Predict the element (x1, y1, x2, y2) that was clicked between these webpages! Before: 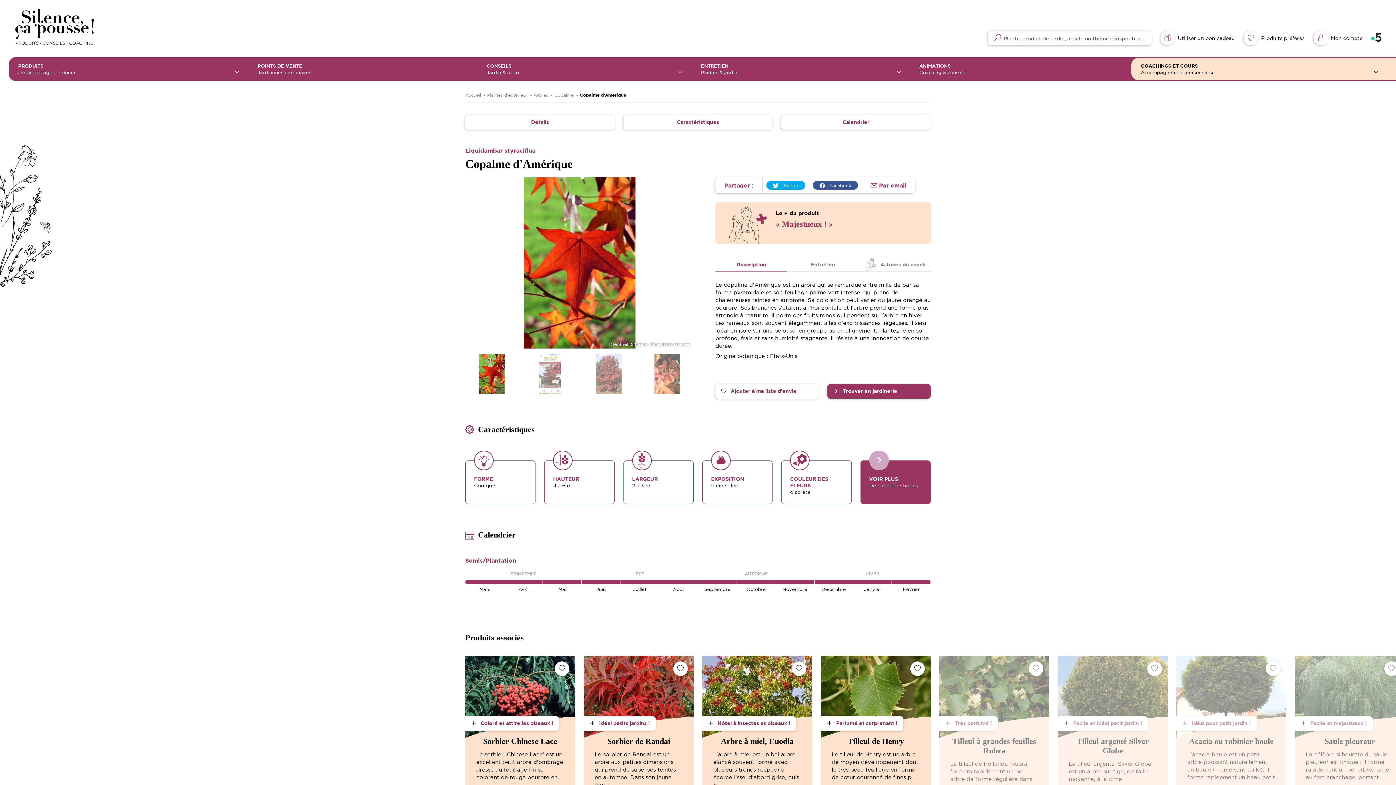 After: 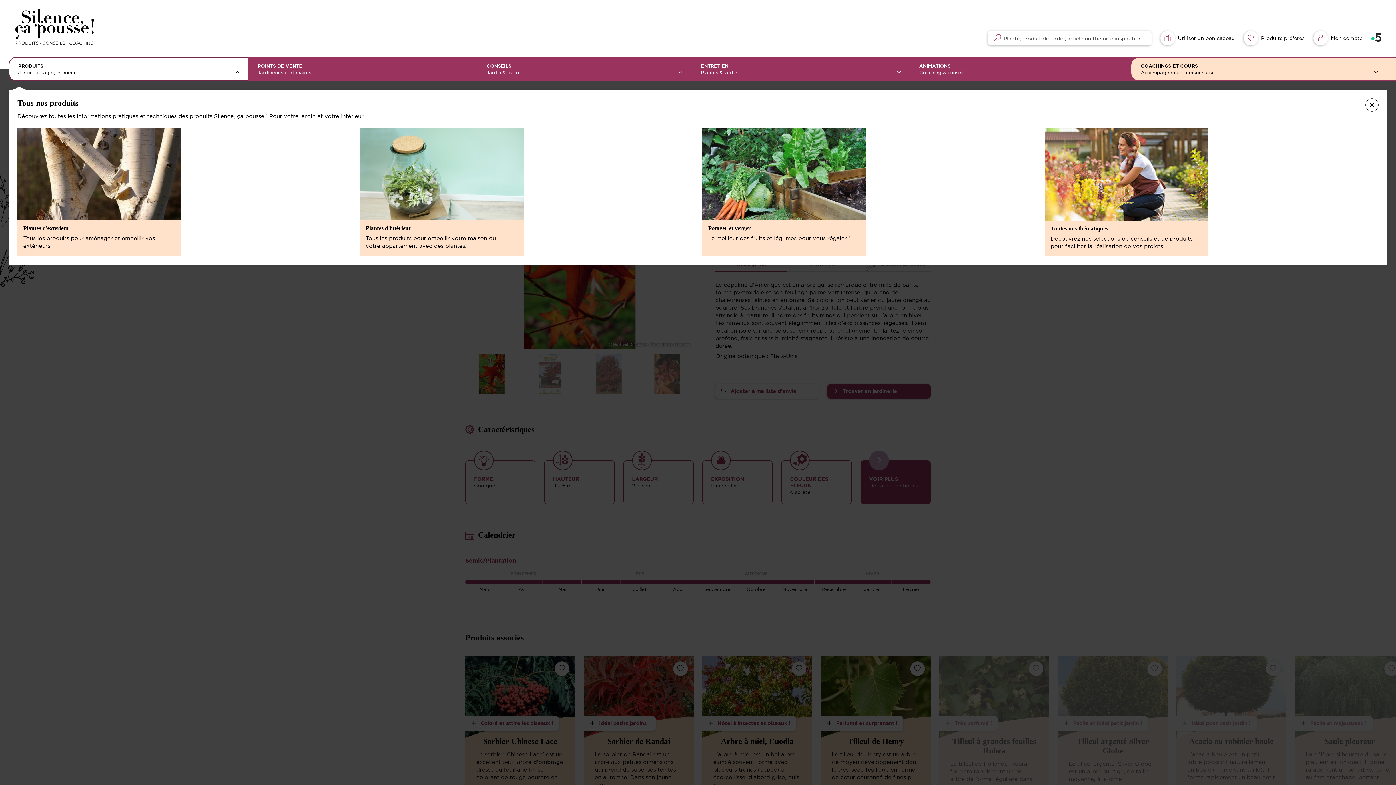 Action: bbox: (8, 57, 248, 81) label: PRODUITS
Jardin, potager, intérieur